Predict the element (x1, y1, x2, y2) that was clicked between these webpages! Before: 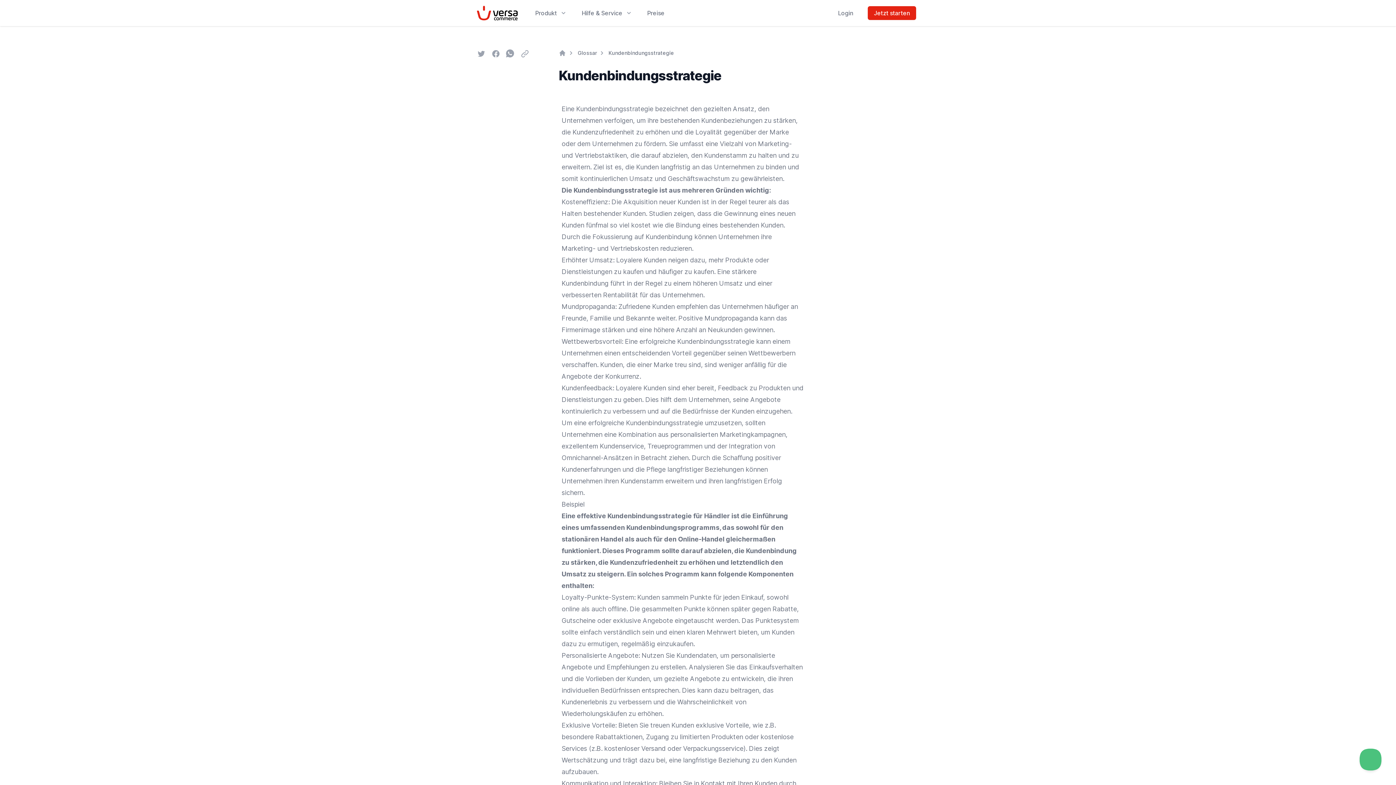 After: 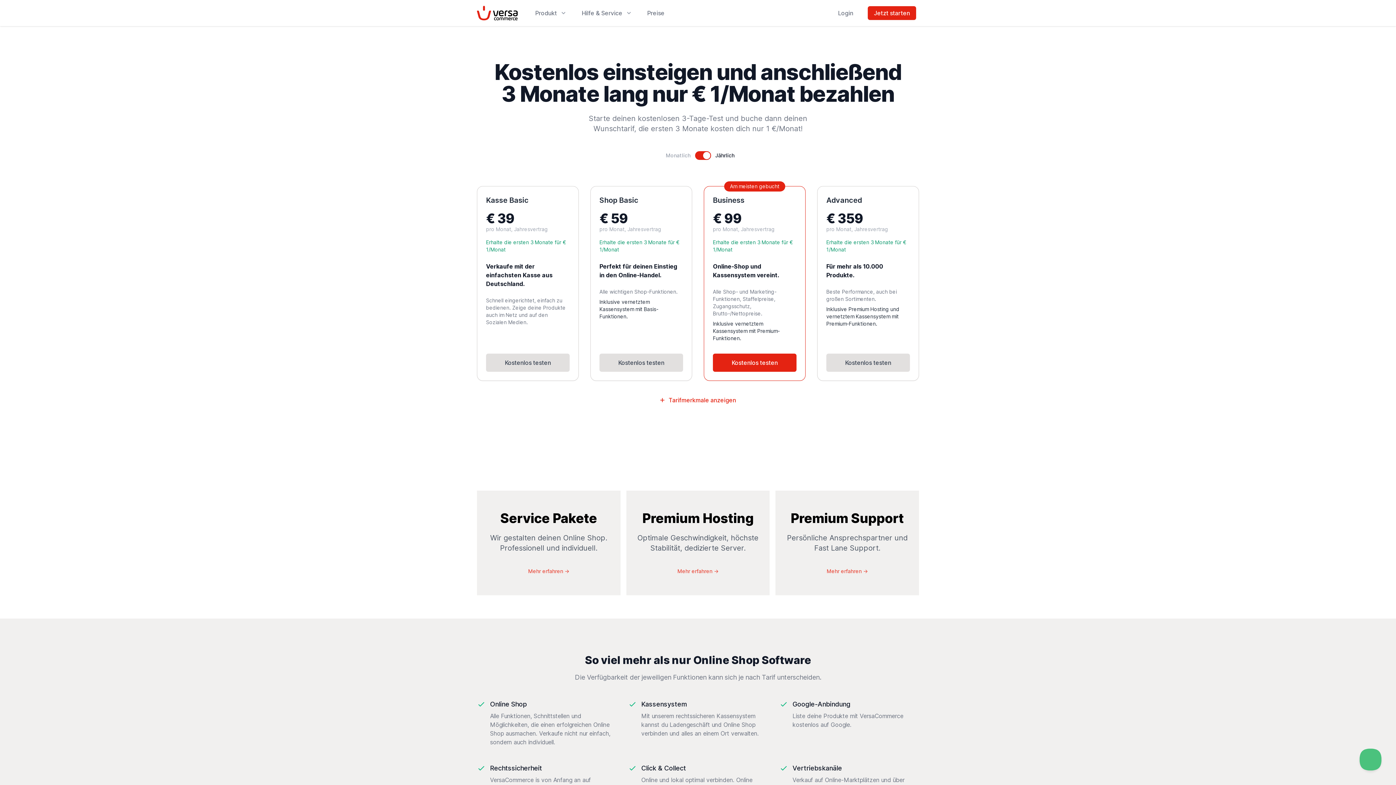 Action: label: Jetzt starten bbox: (868, 6, 916, 20)